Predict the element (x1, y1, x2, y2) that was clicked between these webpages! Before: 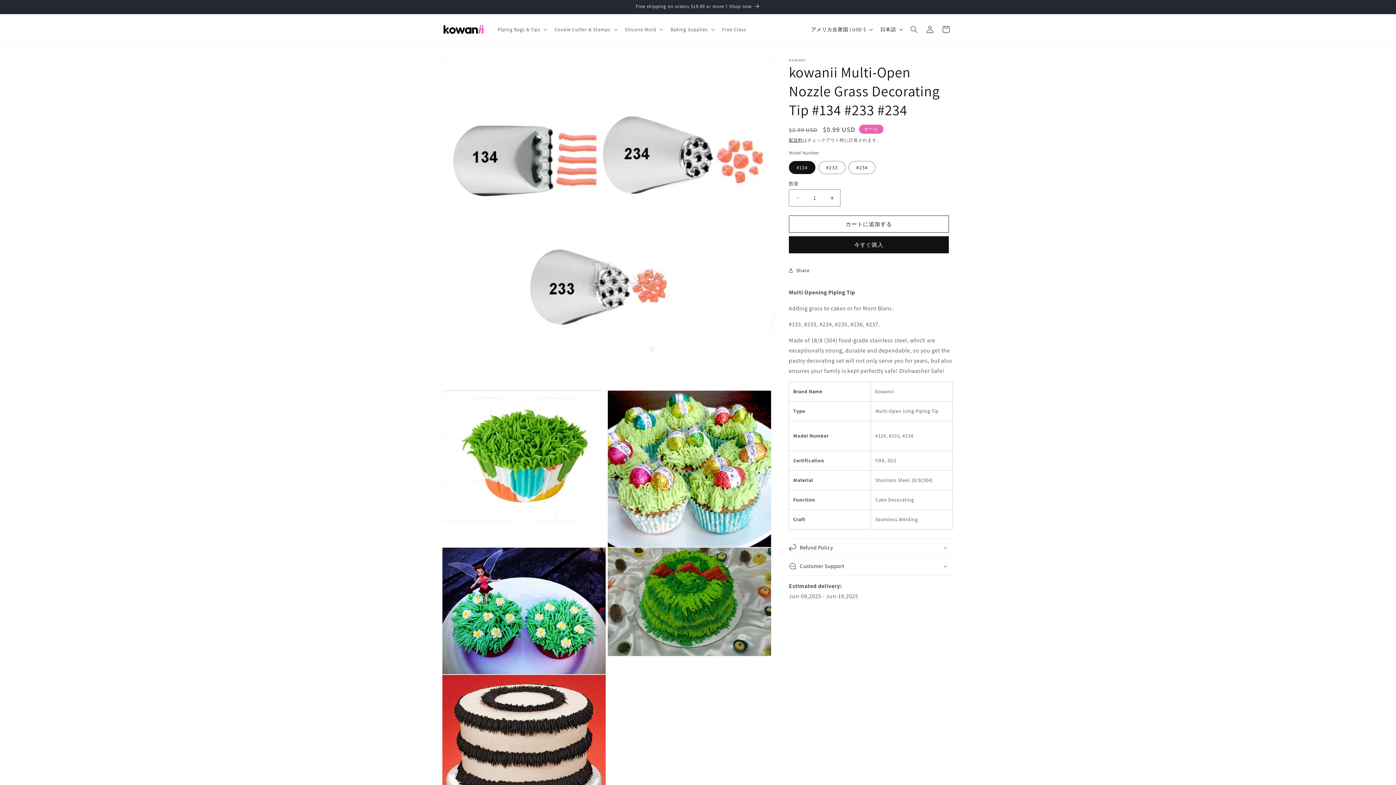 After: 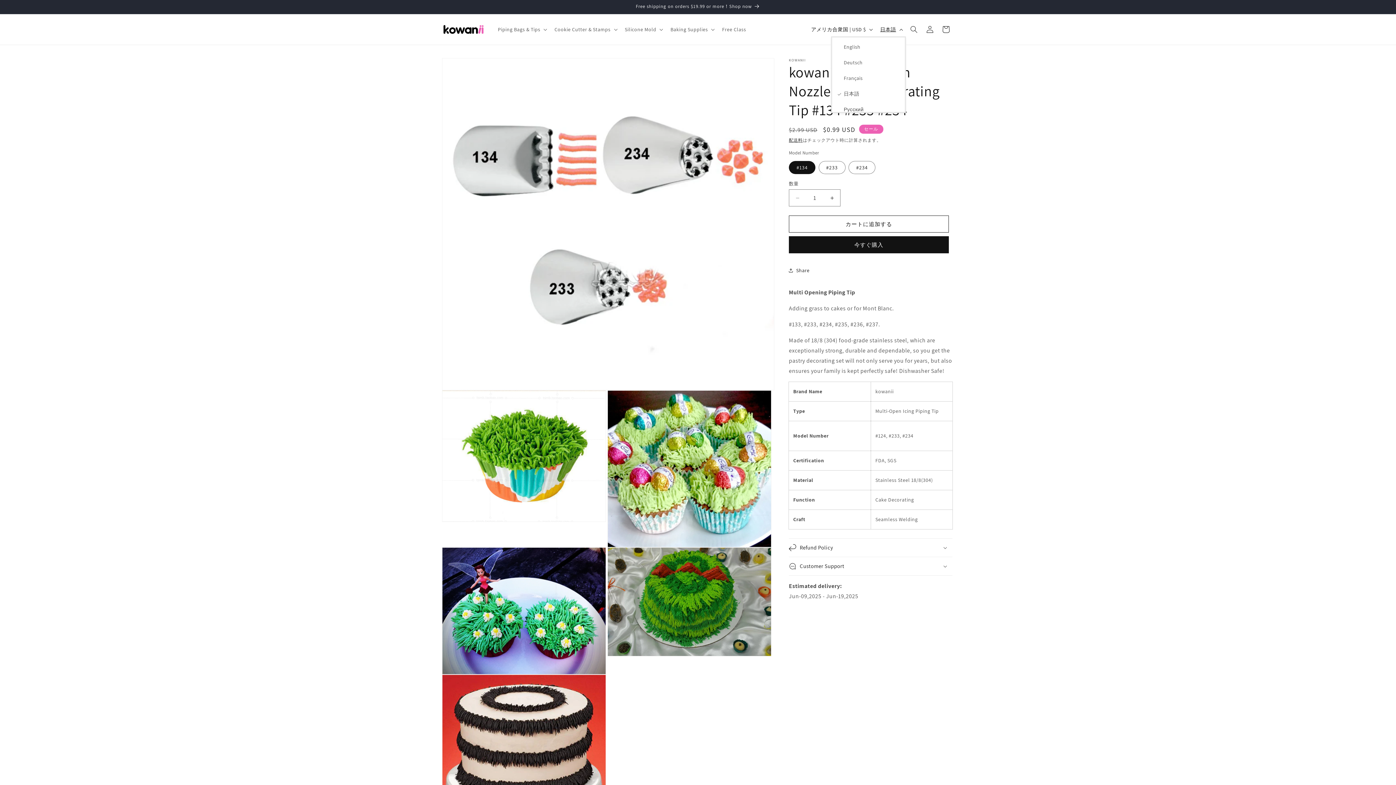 Action: label: 日本語 bbox: (876, 22, 906, 36)